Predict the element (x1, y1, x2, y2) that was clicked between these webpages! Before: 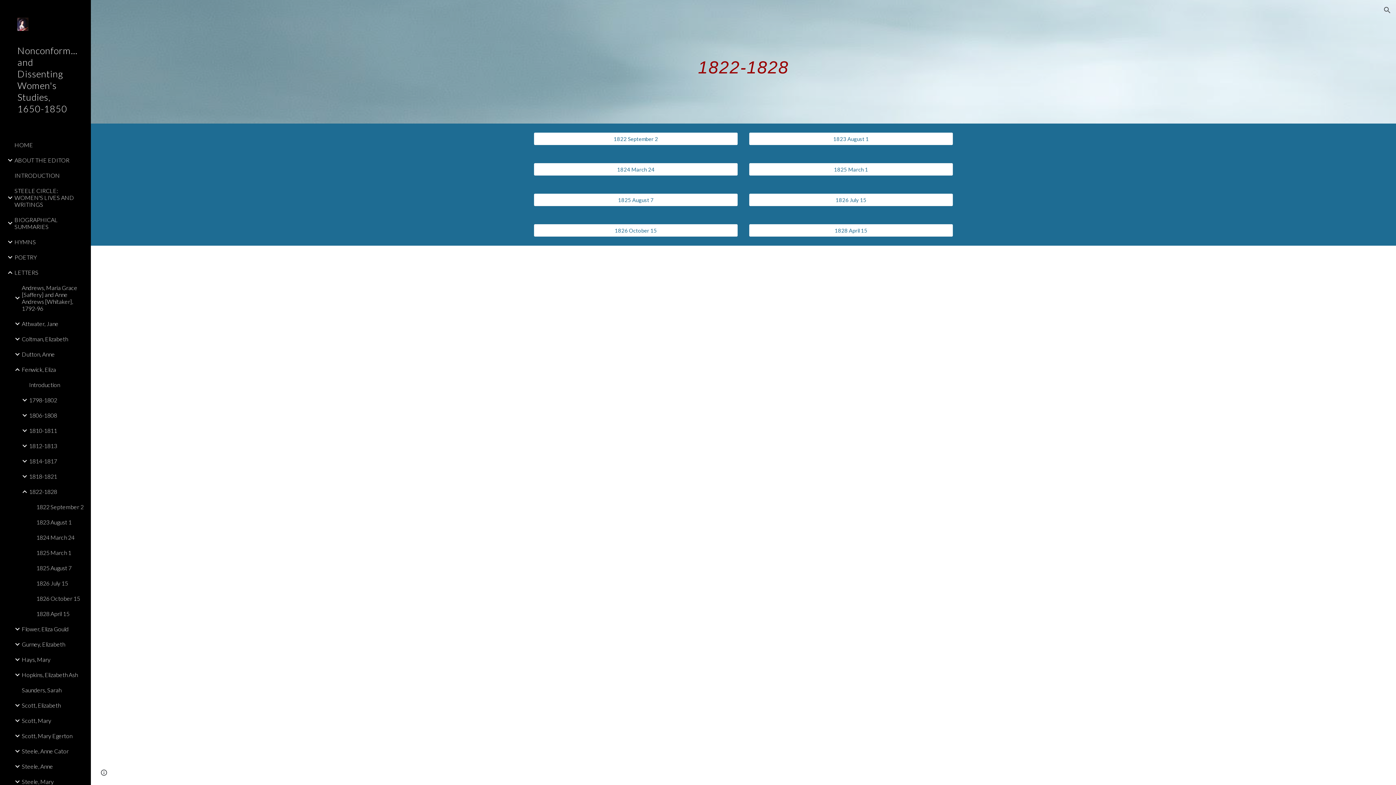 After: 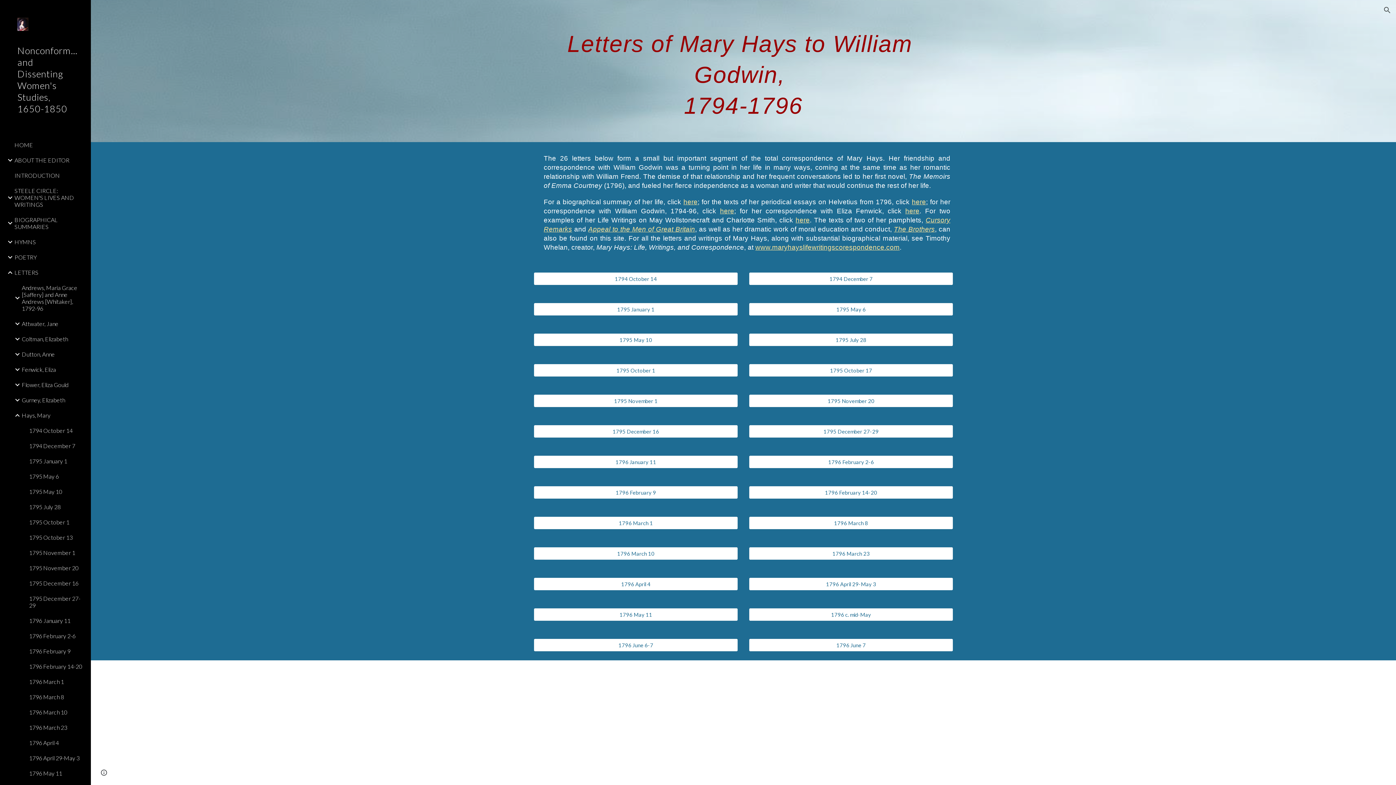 Action: bbox: (20, 652, 86, 667) label: Hays, Mary